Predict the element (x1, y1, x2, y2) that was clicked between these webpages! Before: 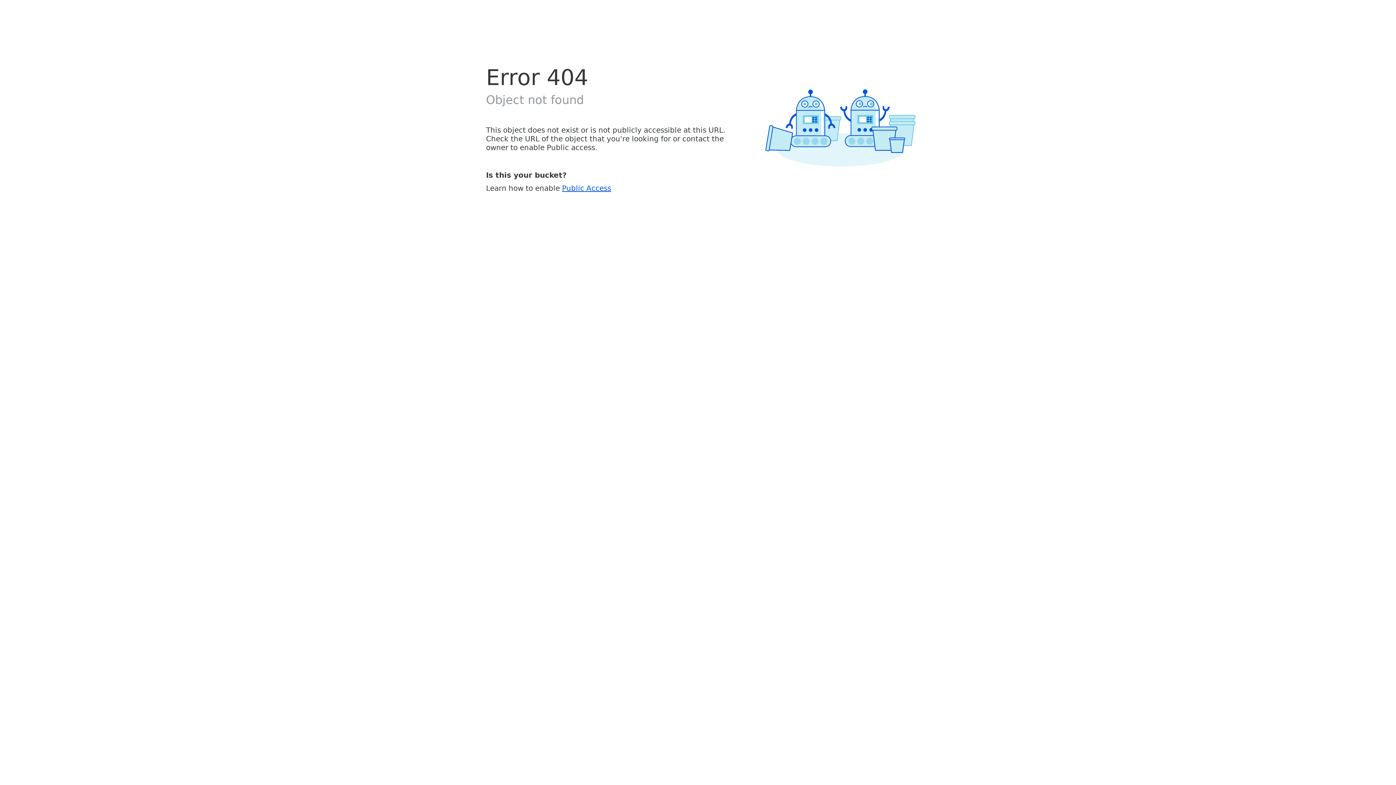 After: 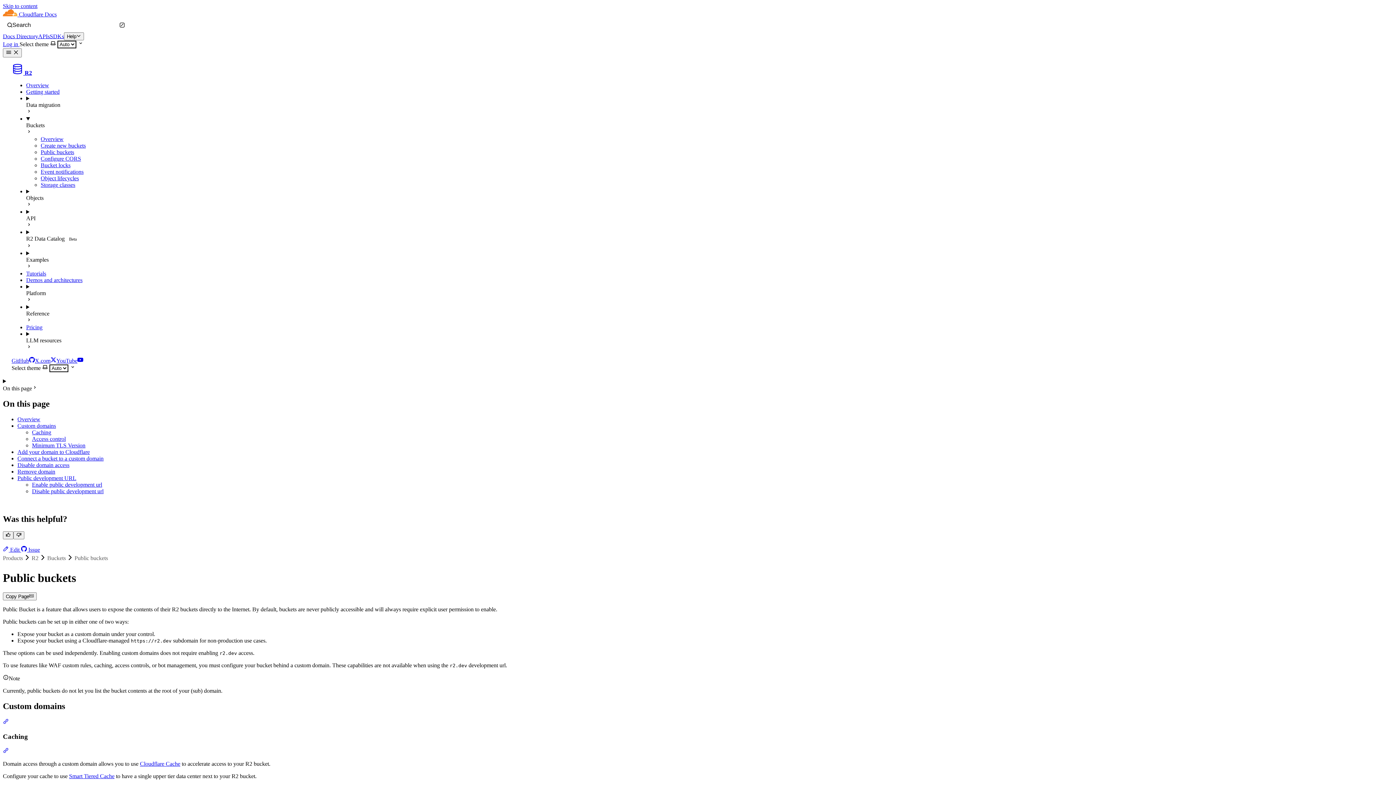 Action: bbox: (562, 183, 611, 192) label: Public Access